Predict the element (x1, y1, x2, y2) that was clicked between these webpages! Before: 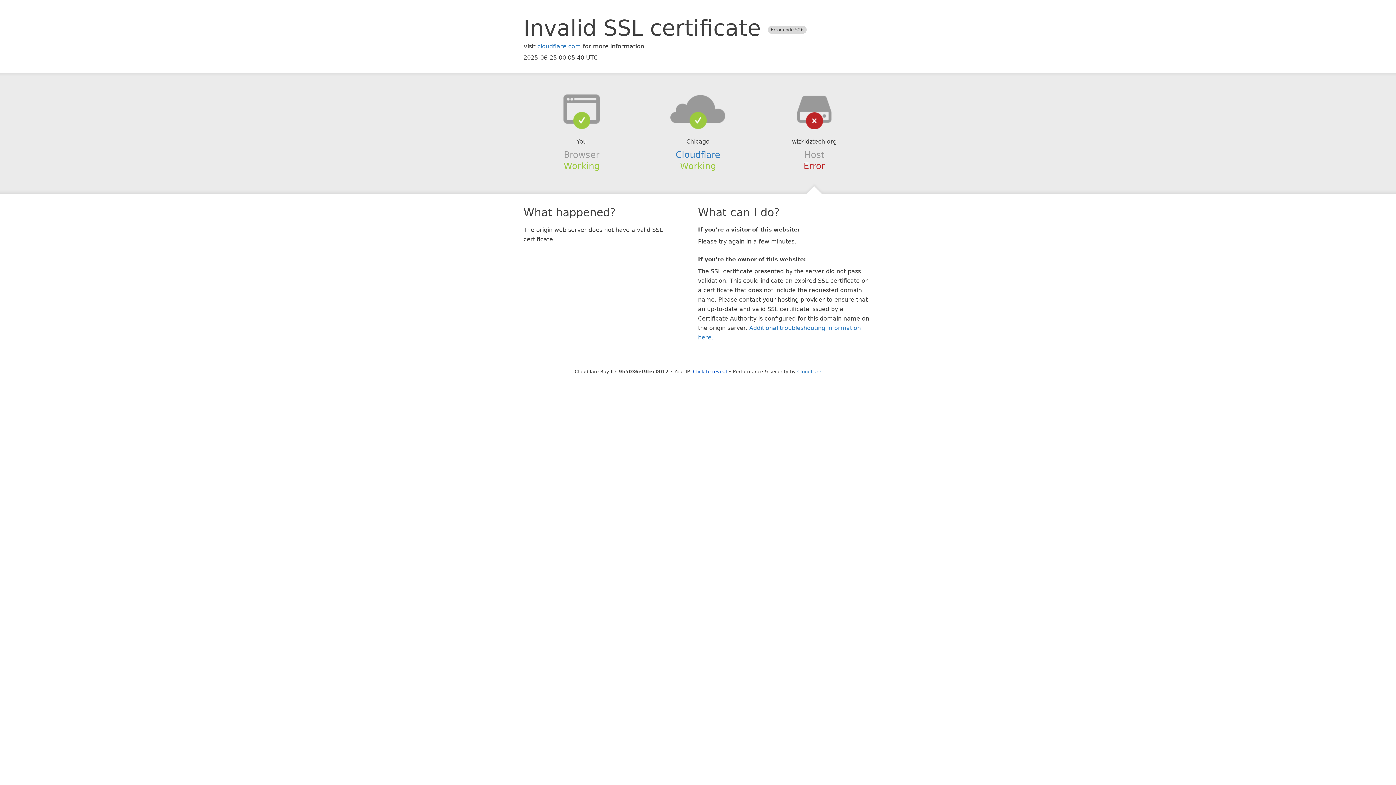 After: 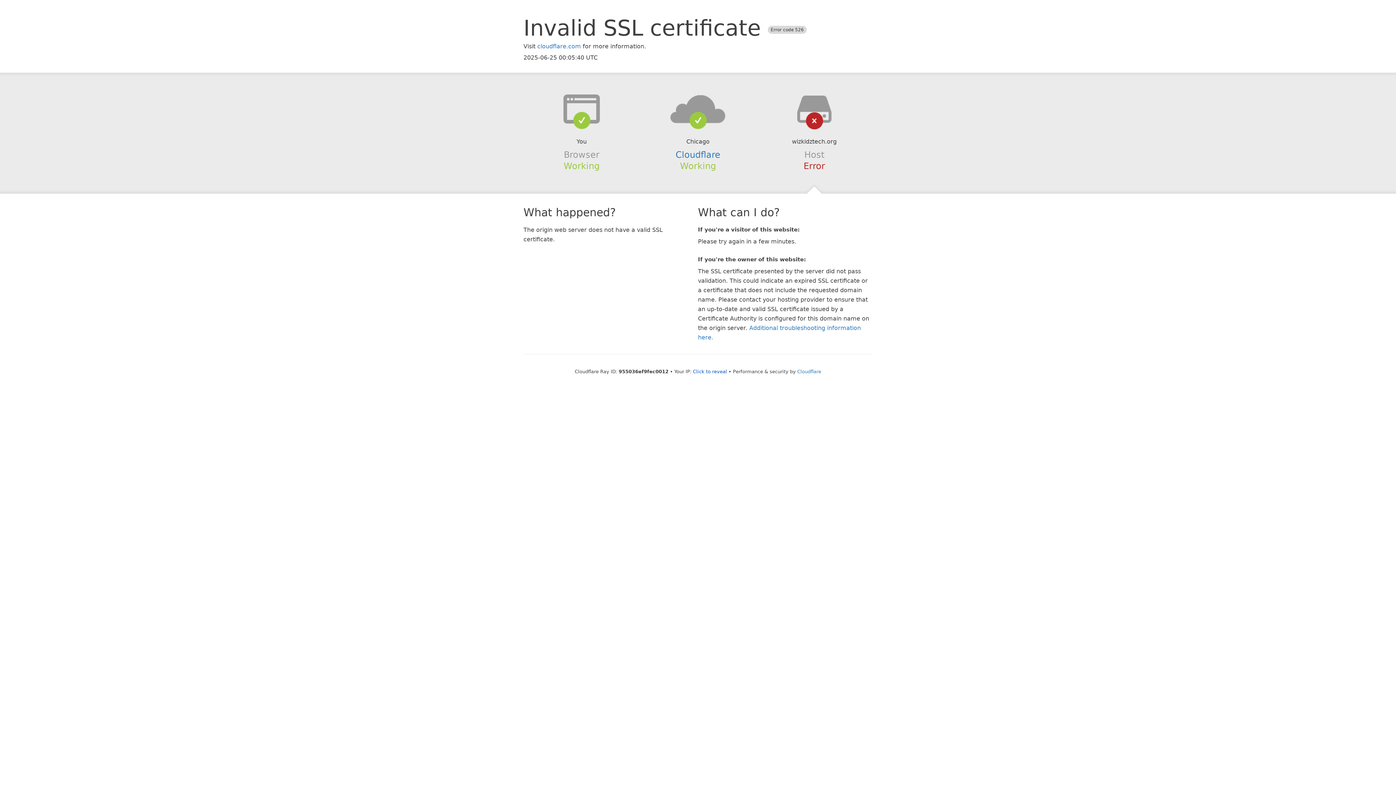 Action: bbox: (639, 94, 756, 123)